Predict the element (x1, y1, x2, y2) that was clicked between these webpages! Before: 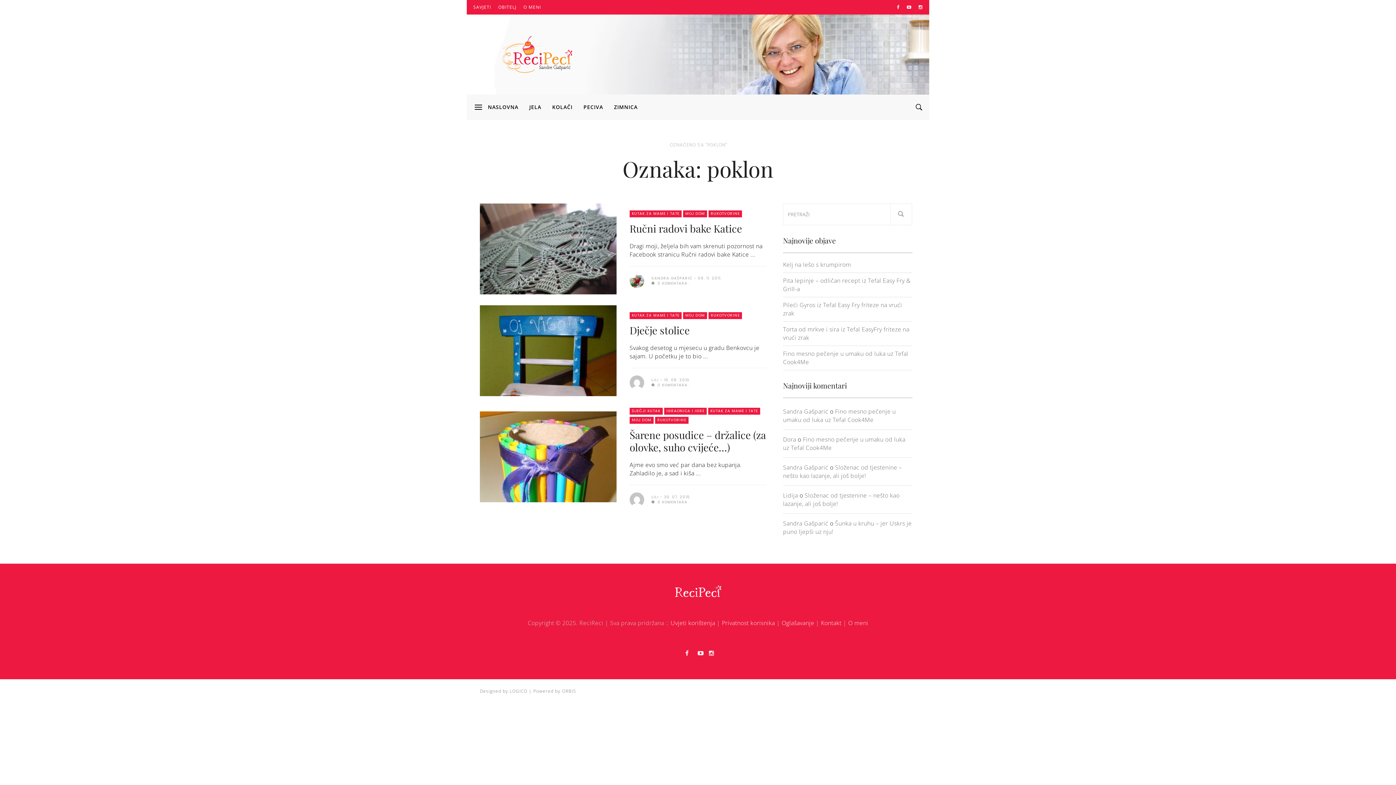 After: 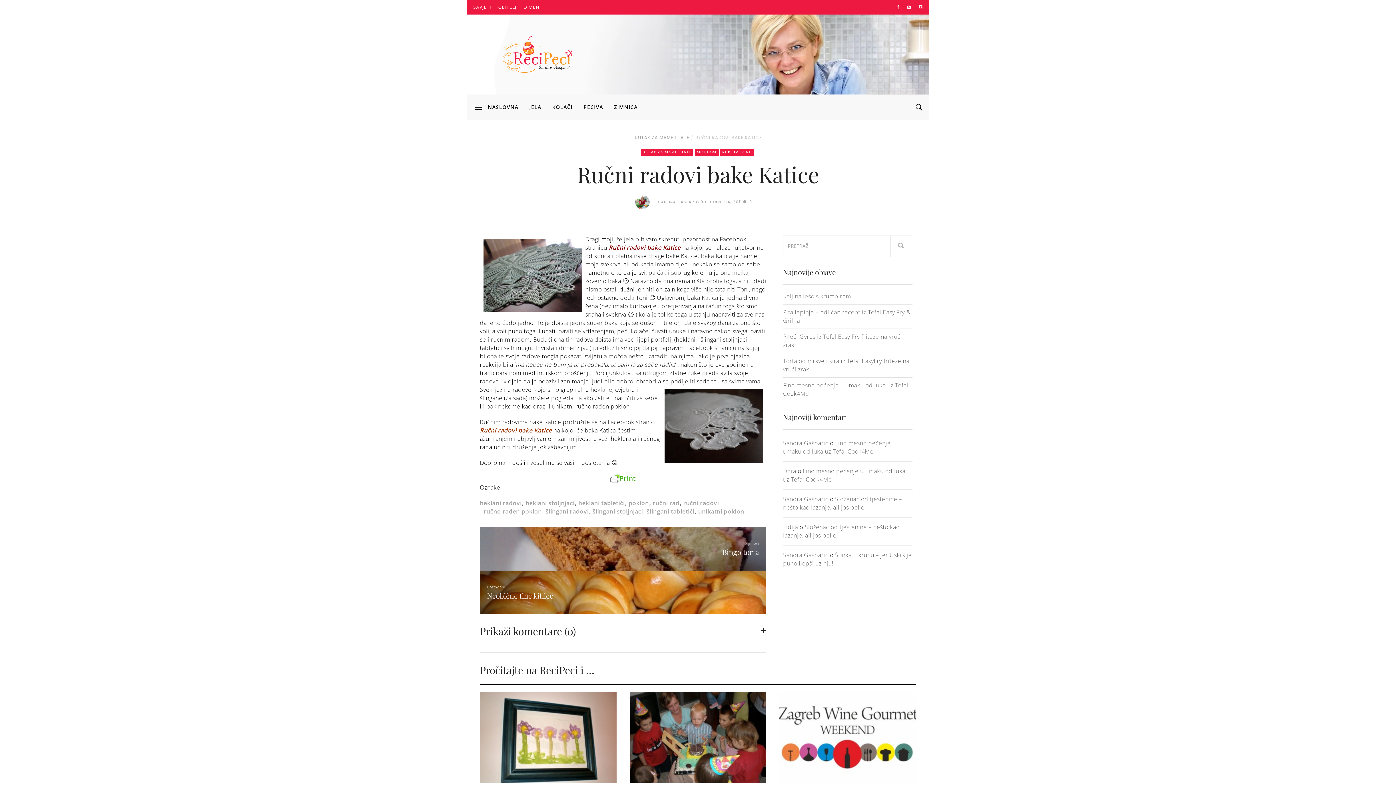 Action: bbox: (480, 203, 616, 294)